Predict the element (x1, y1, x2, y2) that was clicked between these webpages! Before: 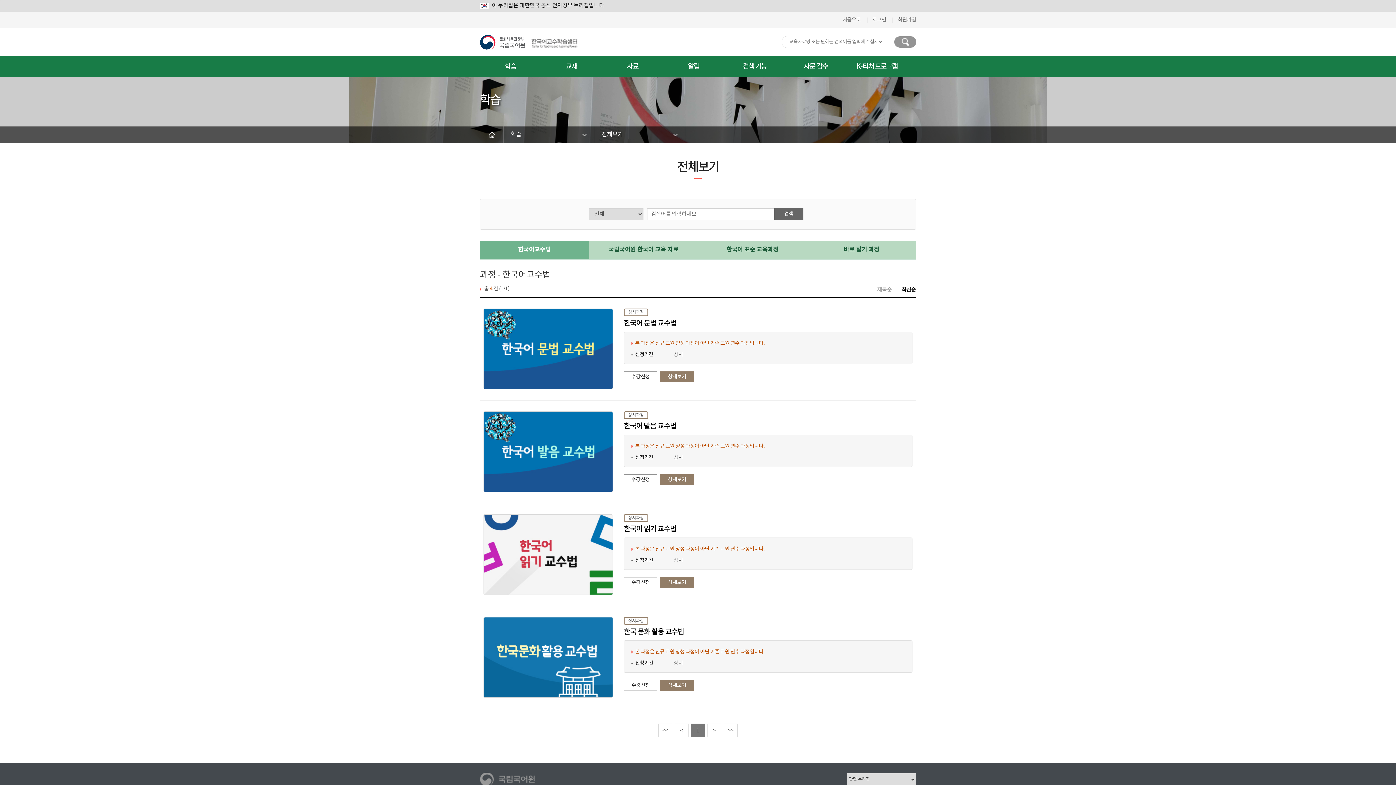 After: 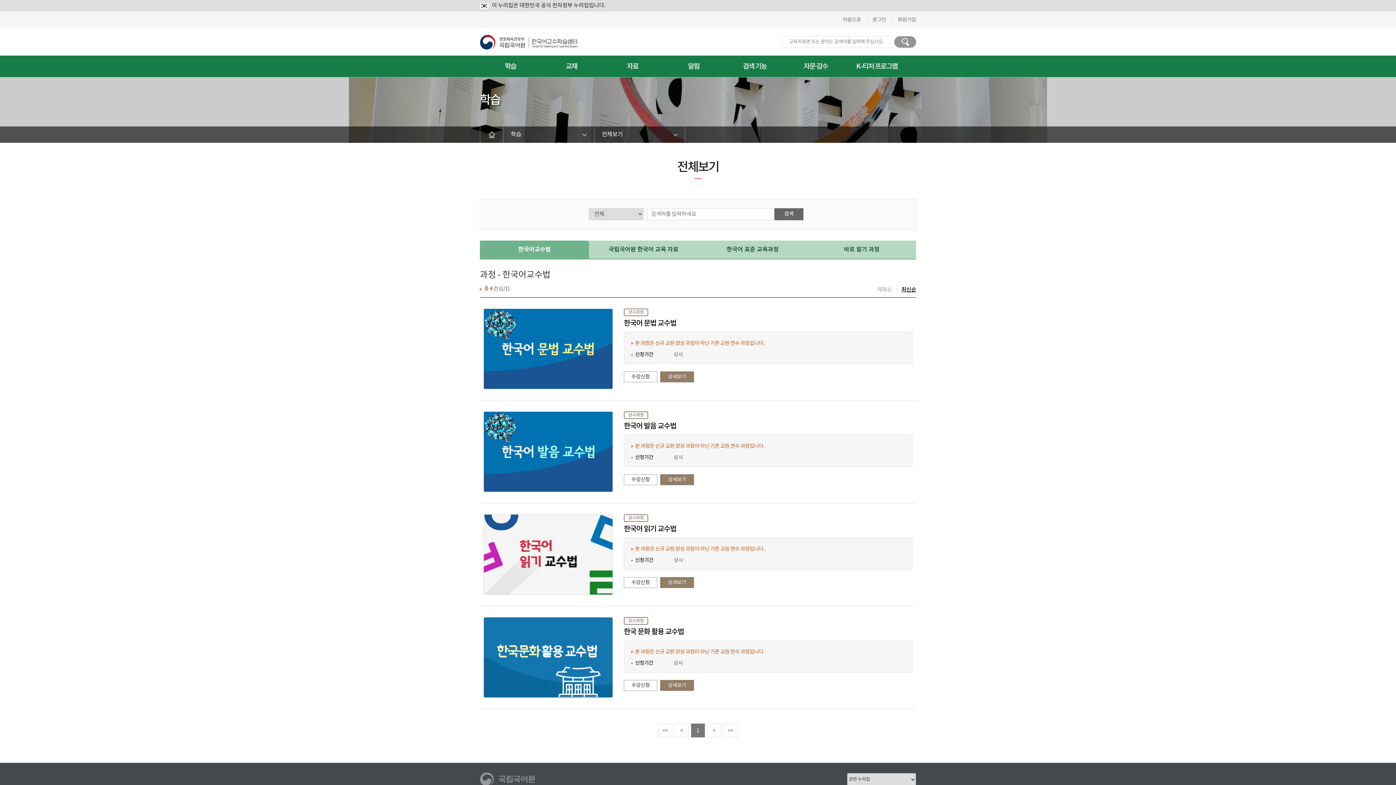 Action: label: 문화체육관광부 국립국어원 bbox: (480, 34, 525, 49)